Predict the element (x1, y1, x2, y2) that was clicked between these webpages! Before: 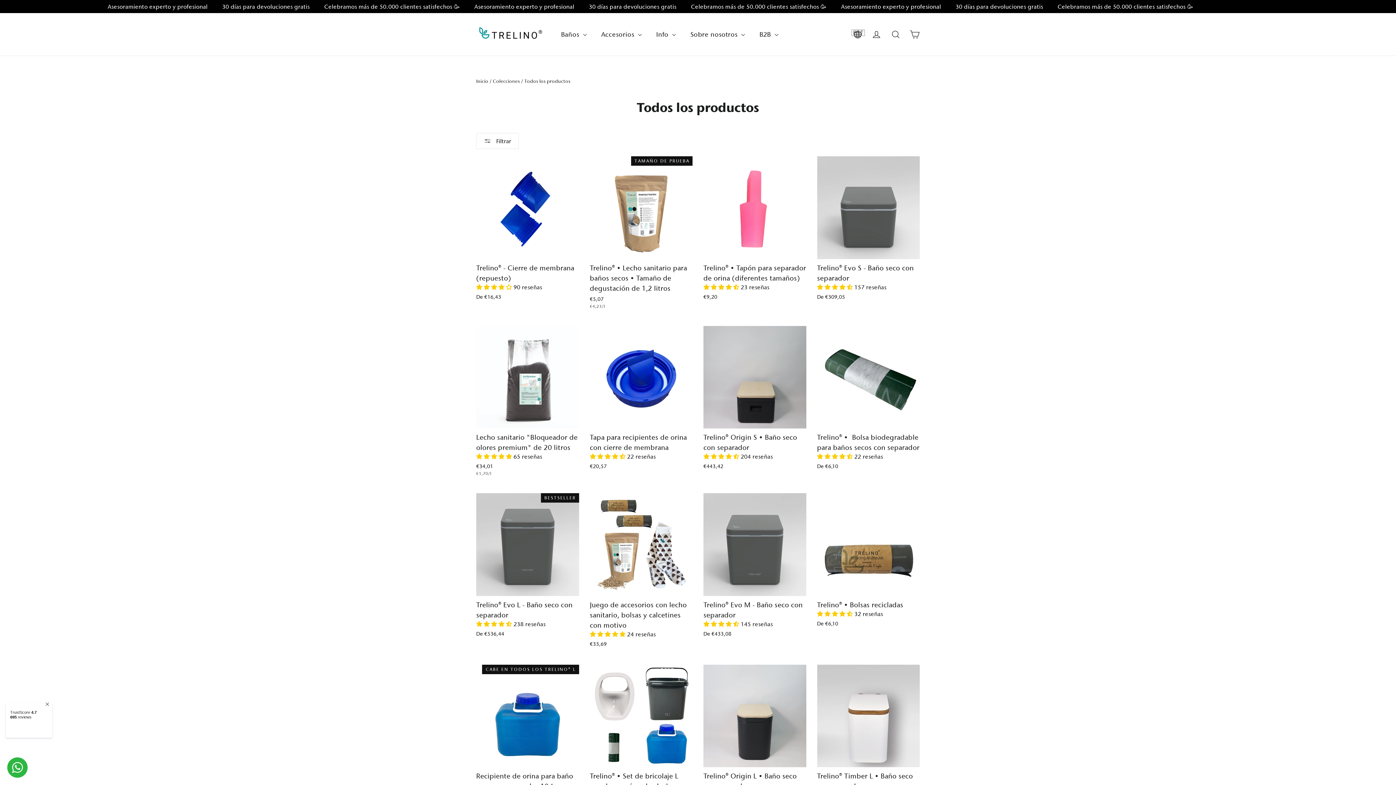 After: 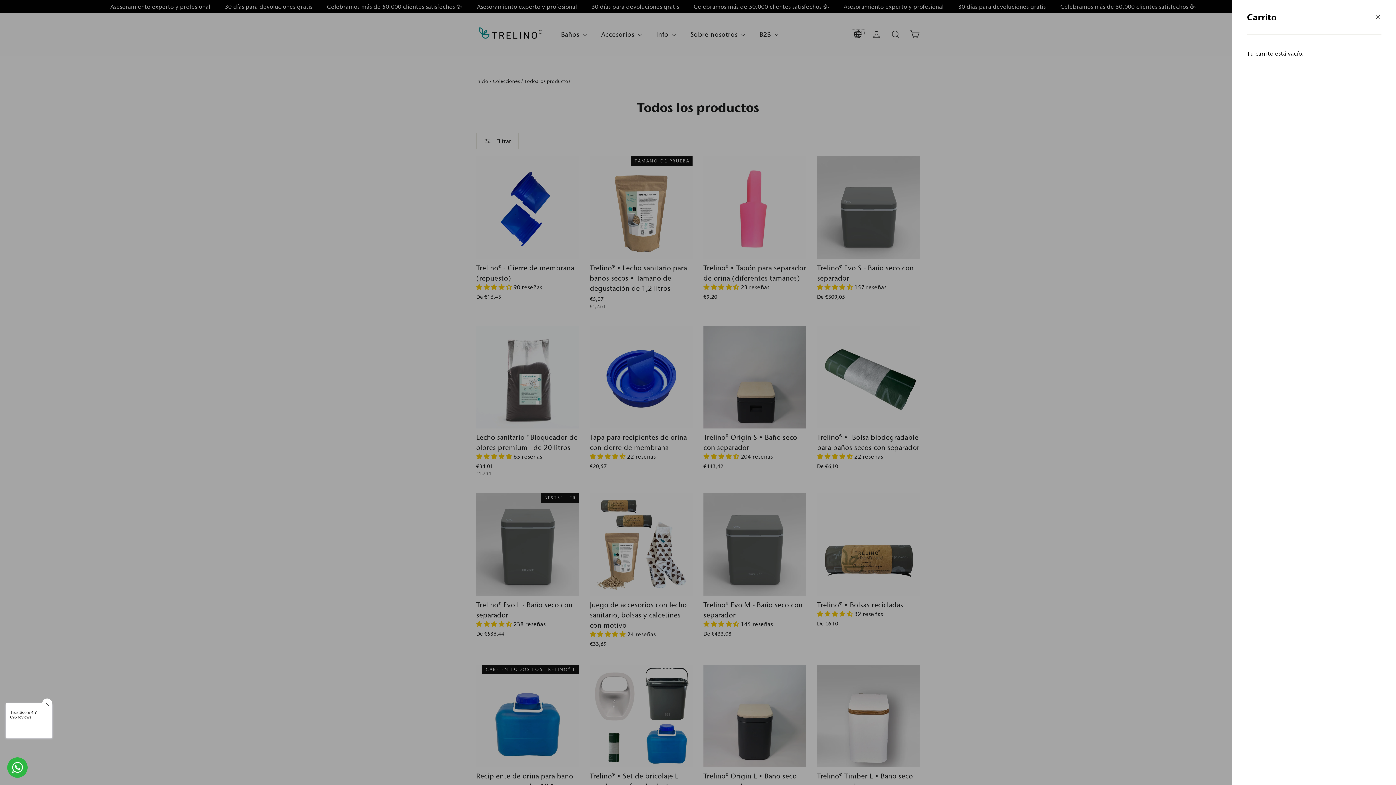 Action: label: Carrito bbox: (905, 25, 924, 43)